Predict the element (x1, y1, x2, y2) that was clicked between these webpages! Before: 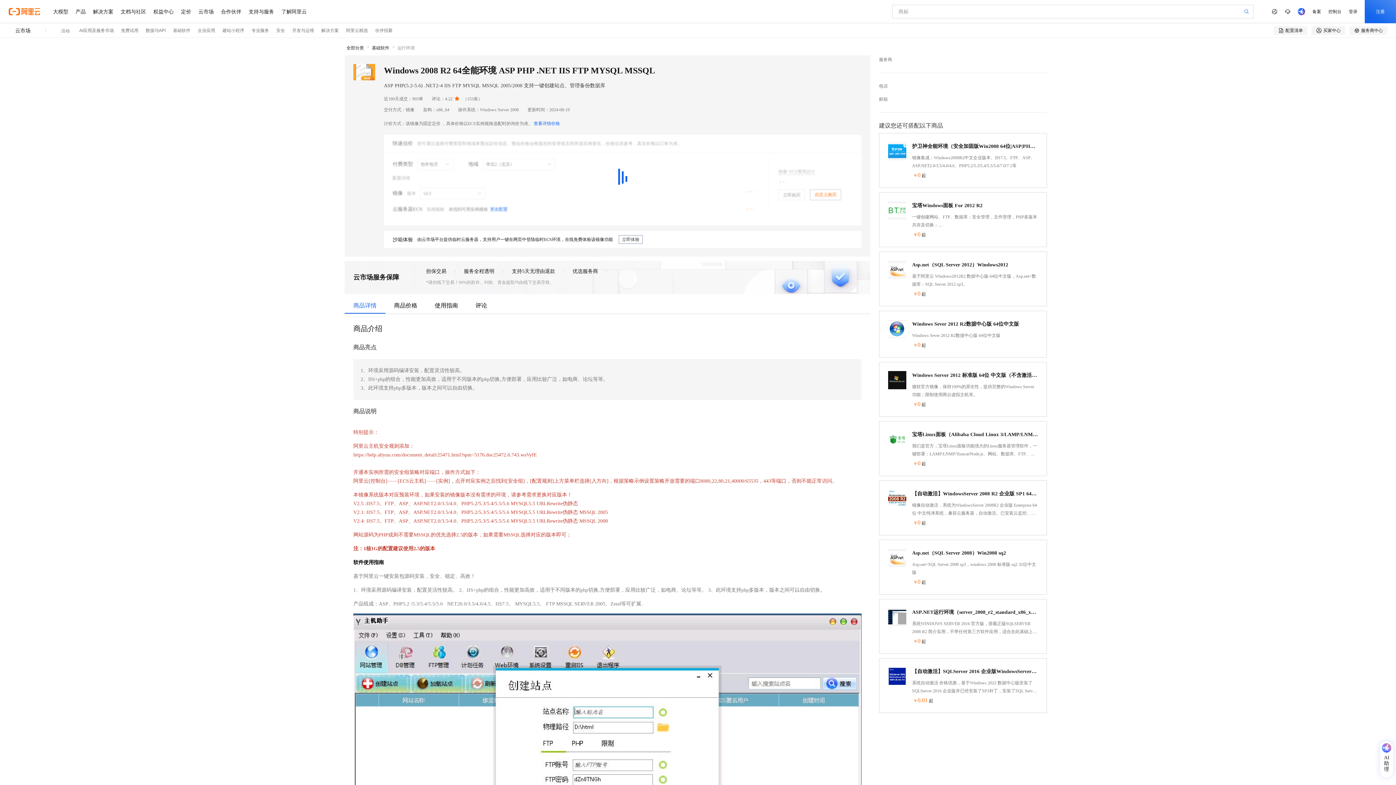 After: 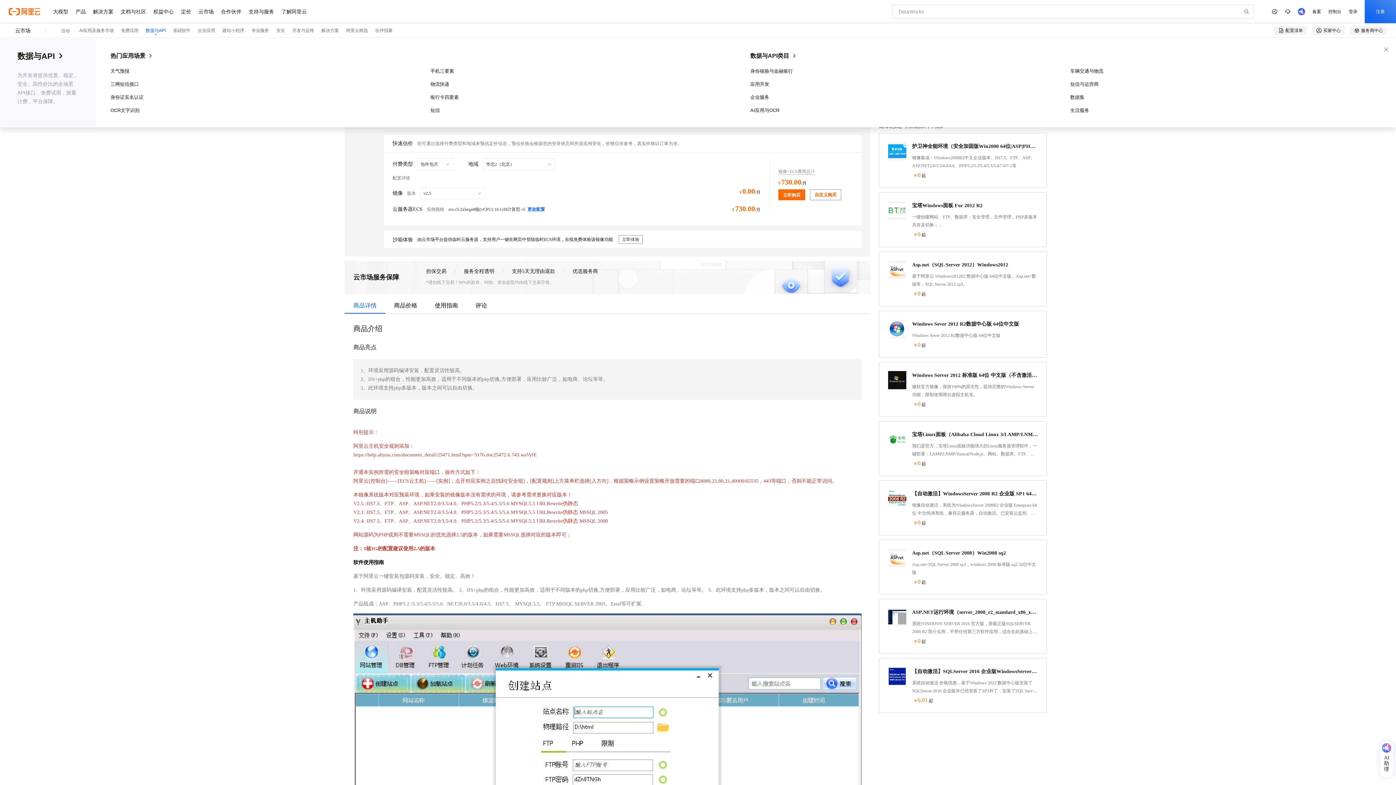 Action: bbox: (145, 23, 165, 38) label: 数据与API